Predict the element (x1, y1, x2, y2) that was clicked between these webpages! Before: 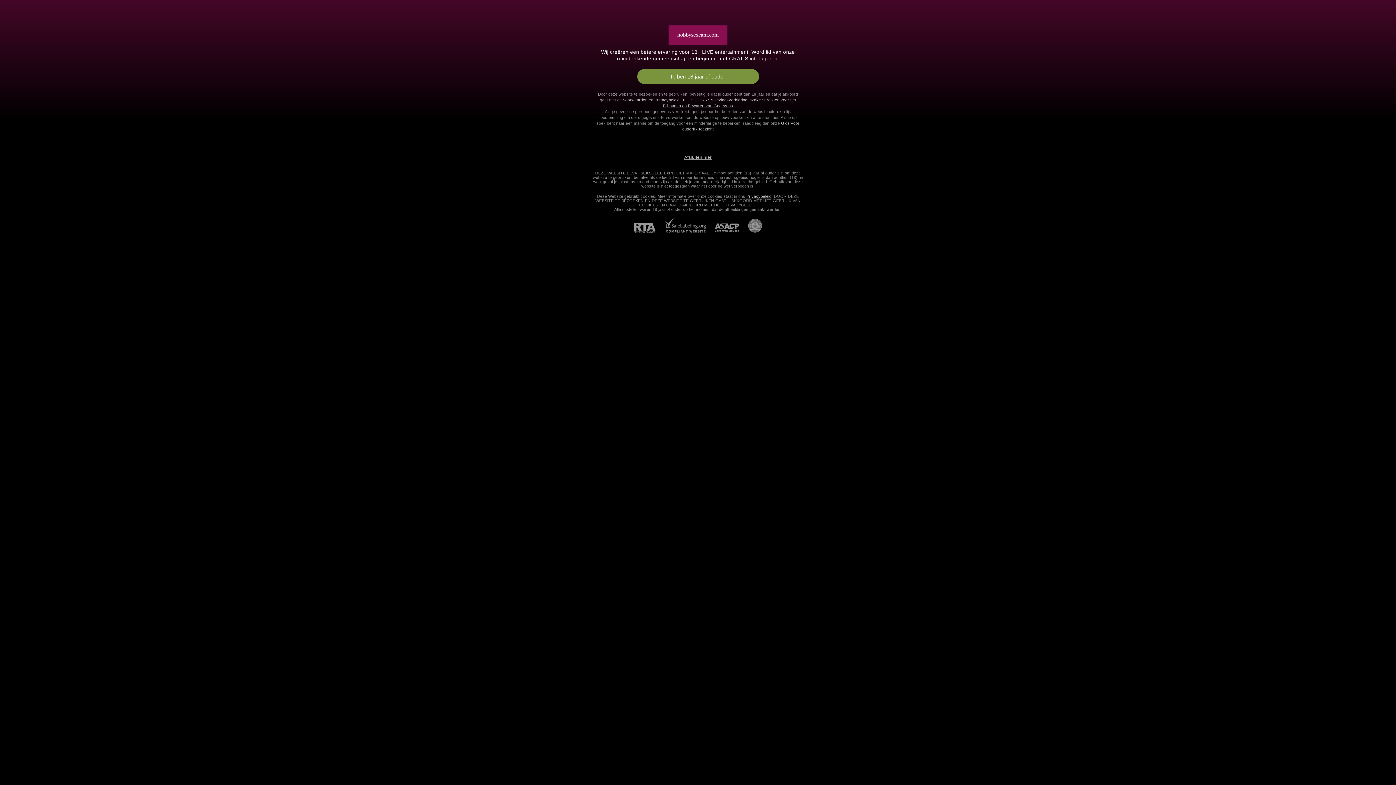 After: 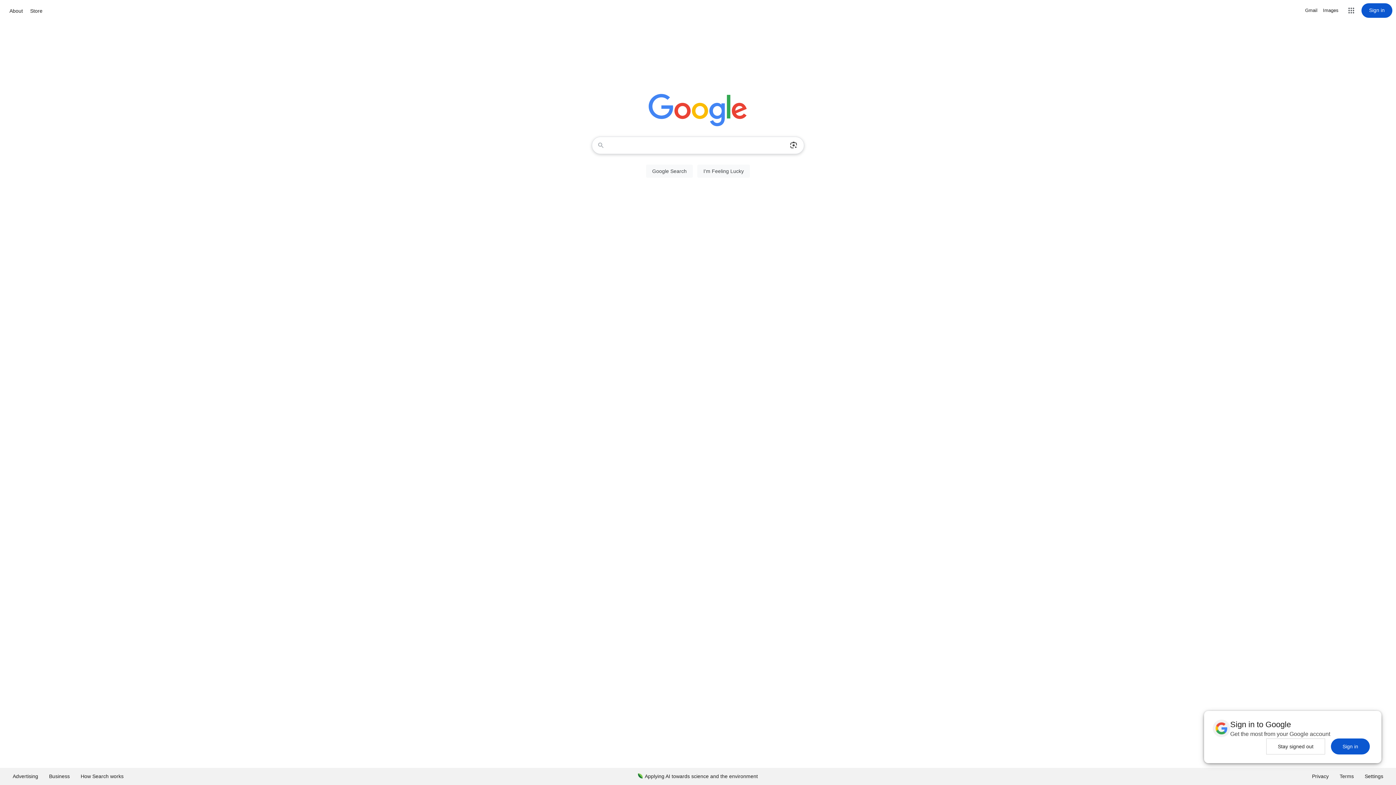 Action: bbox: (684, 154, 711, 160) label: Afsluiten hier